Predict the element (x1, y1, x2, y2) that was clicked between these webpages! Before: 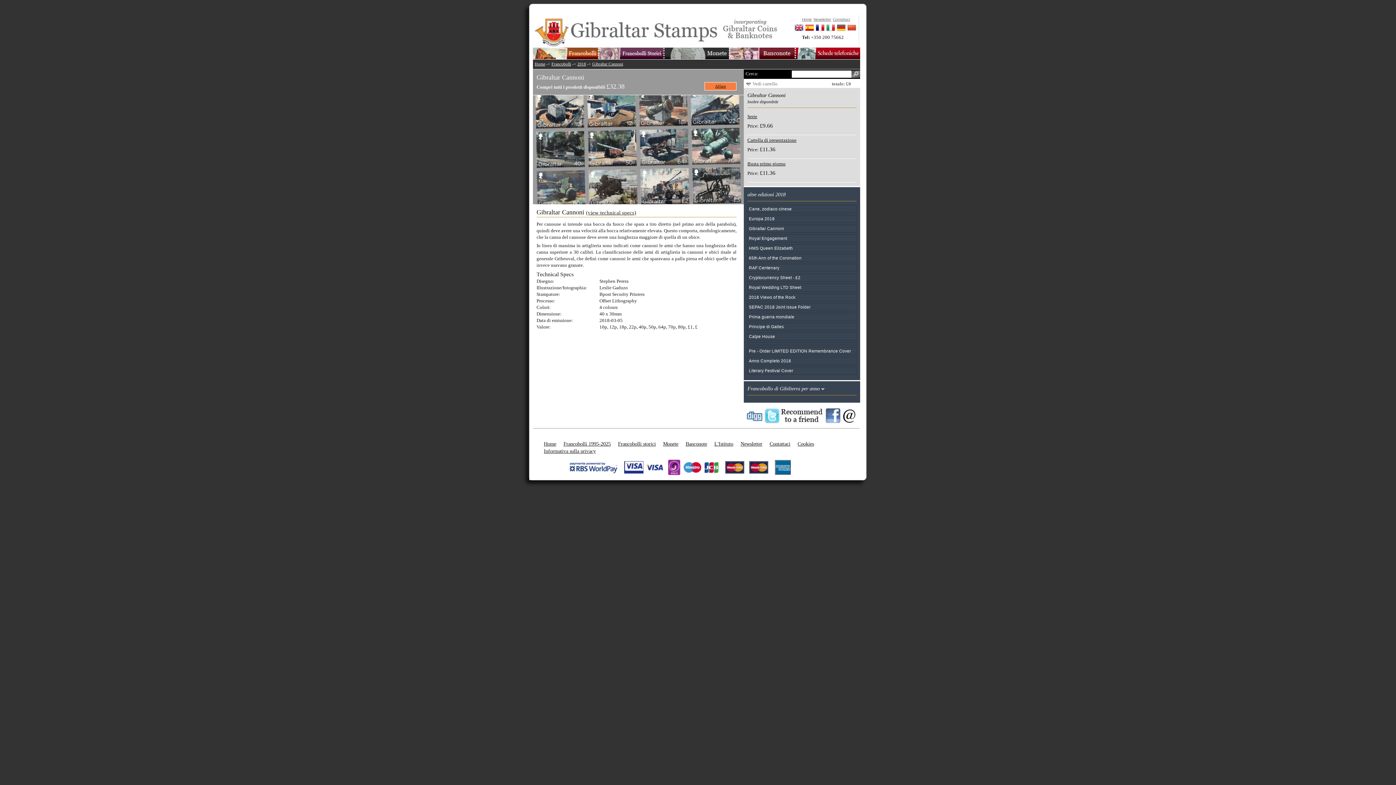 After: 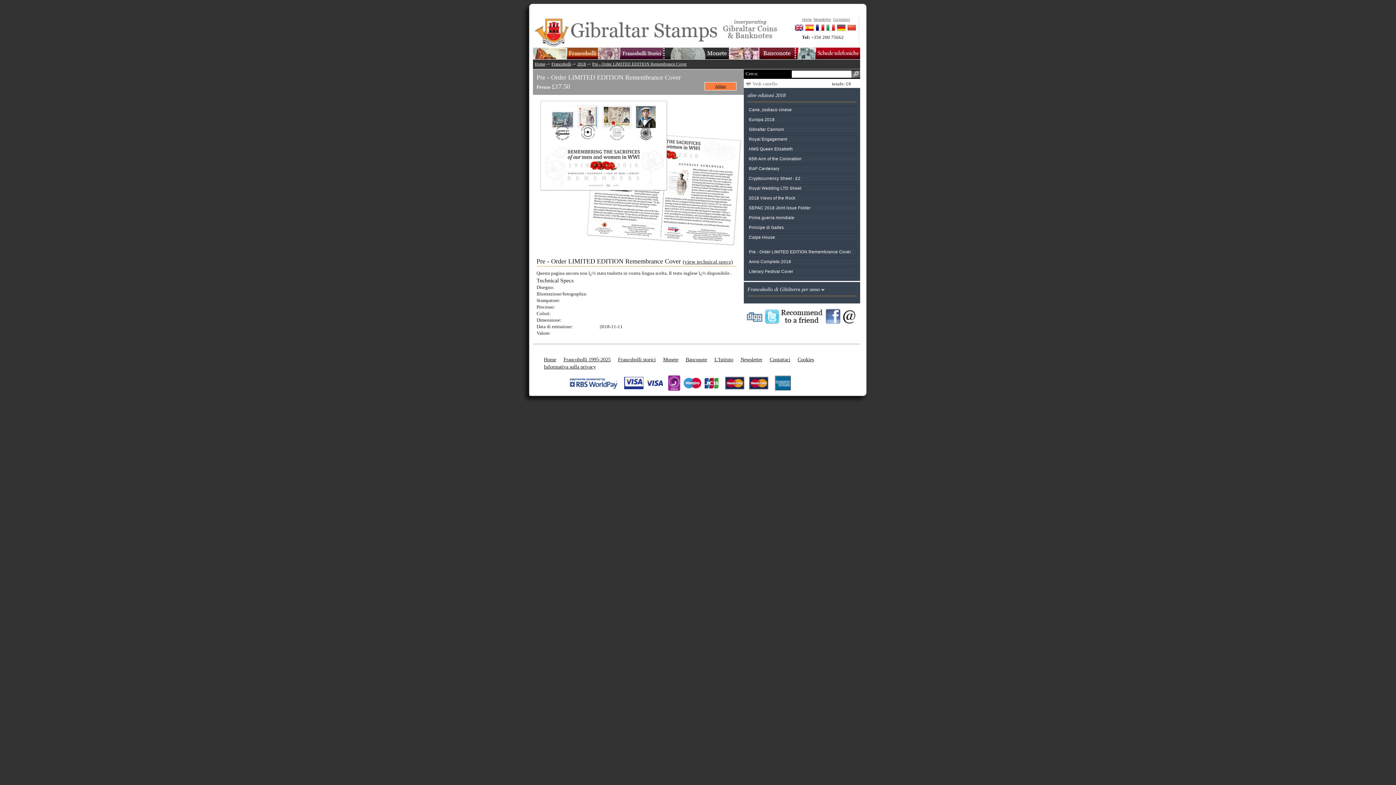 Action: label: Pre - Order LIMITED EDITION Remembrance Cover bbox: (749, 348, 851, 353)